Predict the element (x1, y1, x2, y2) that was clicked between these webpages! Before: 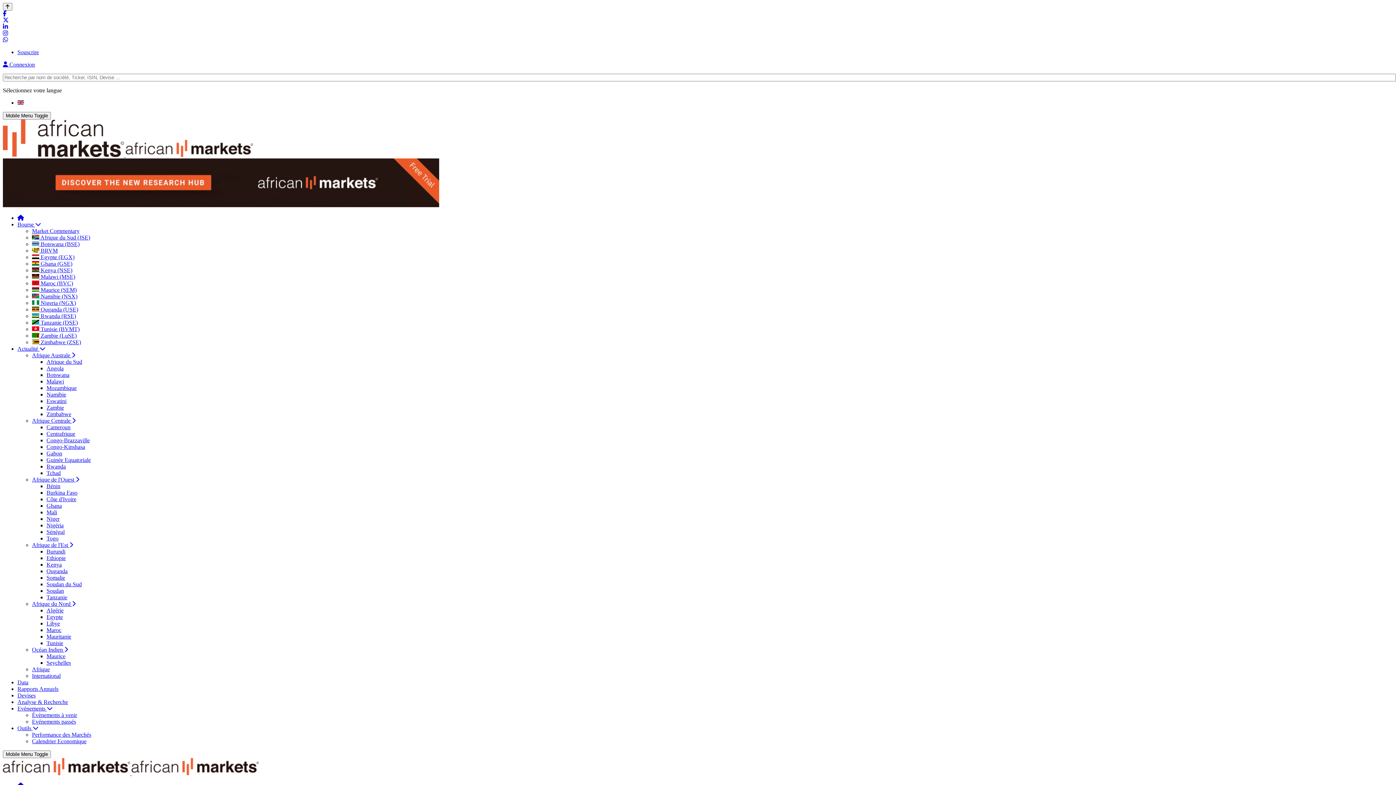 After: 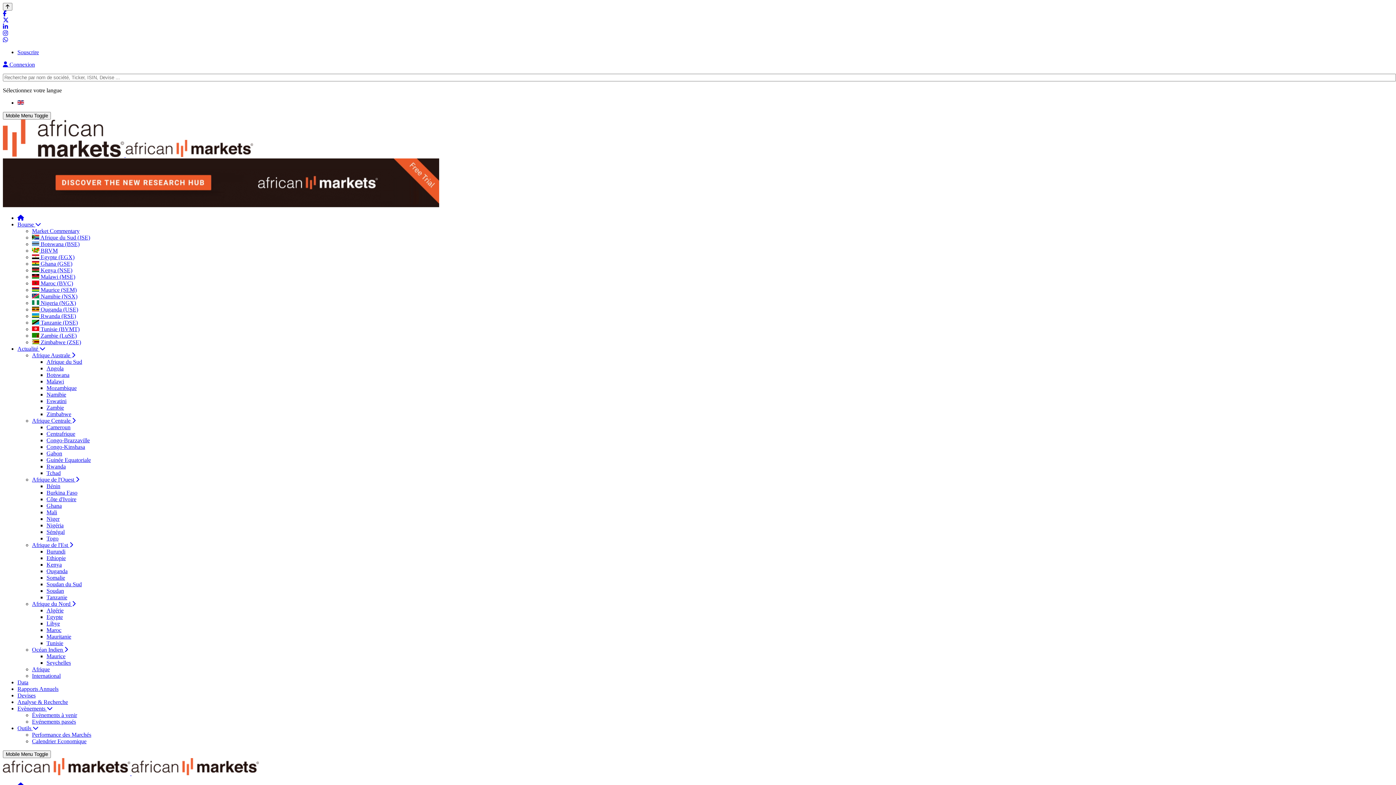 Action: label: Niger bbox: (46, 516, 59, 522)